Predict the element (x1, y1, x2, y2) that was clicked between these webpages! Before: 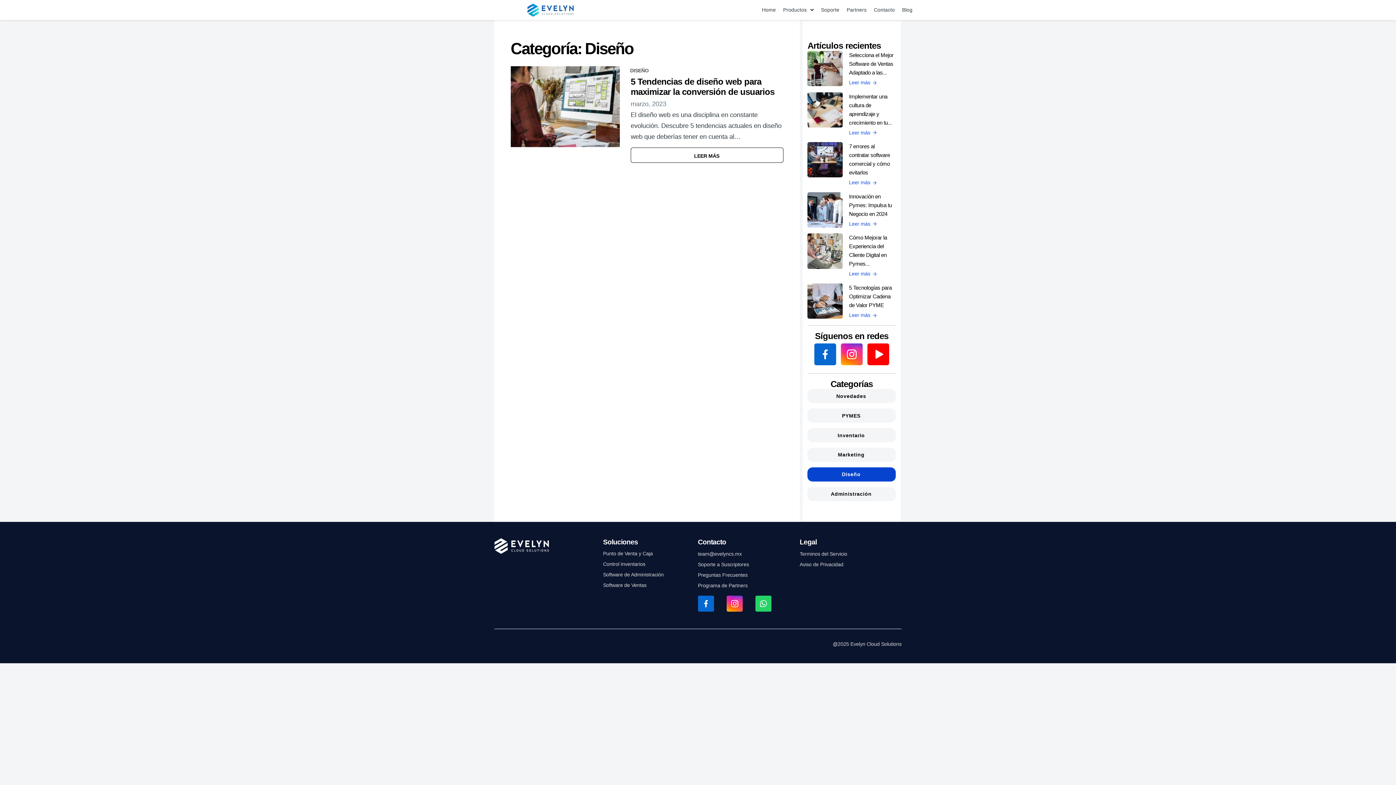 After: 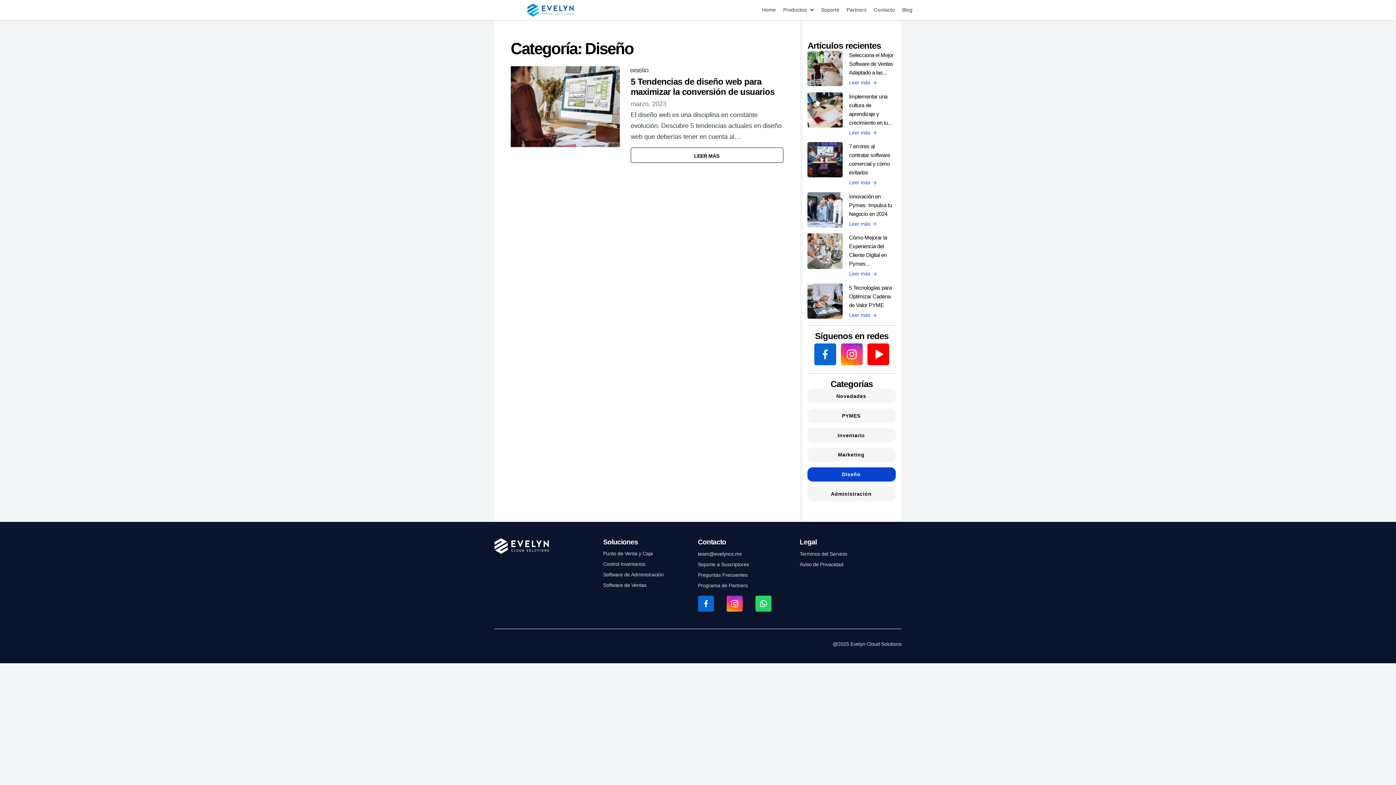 Action: bbox: (814, 343, 836, 365)